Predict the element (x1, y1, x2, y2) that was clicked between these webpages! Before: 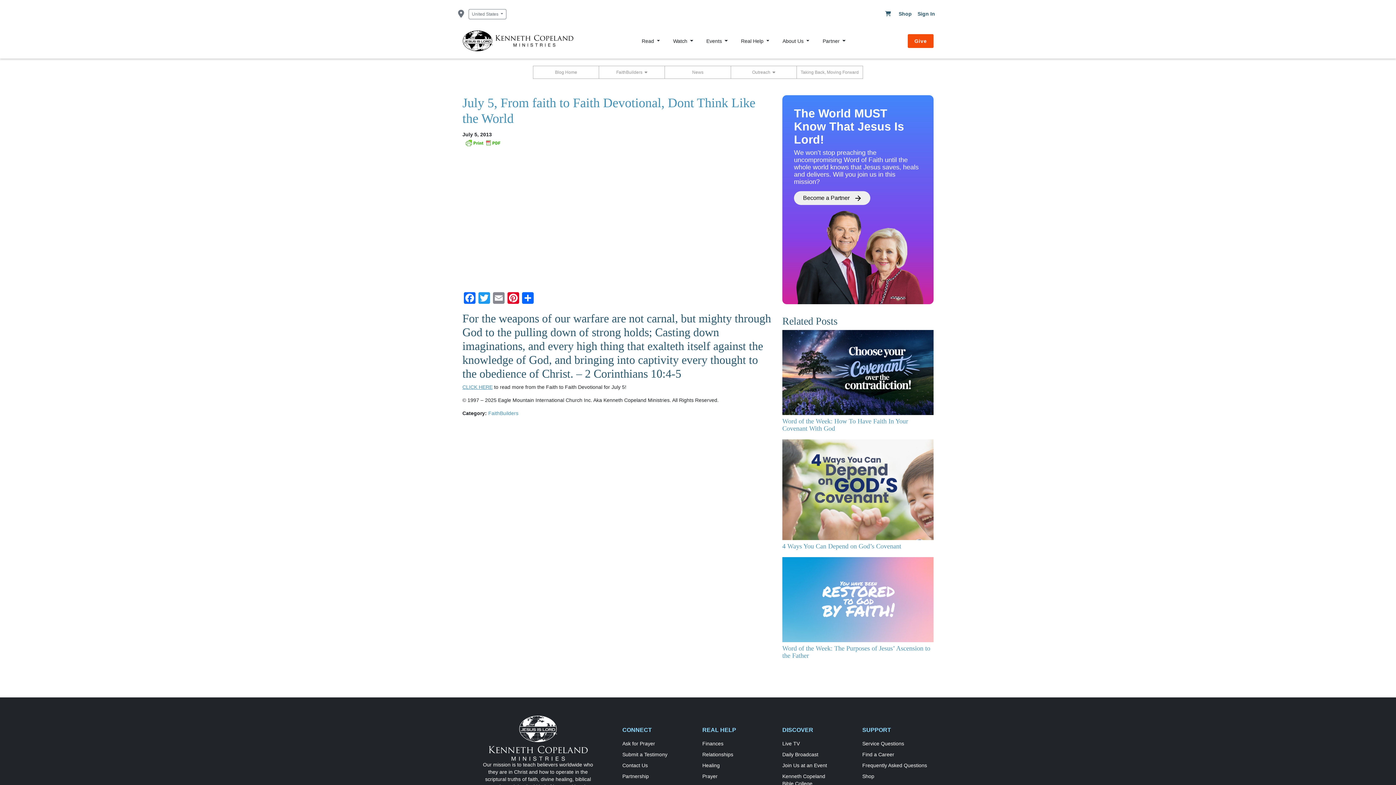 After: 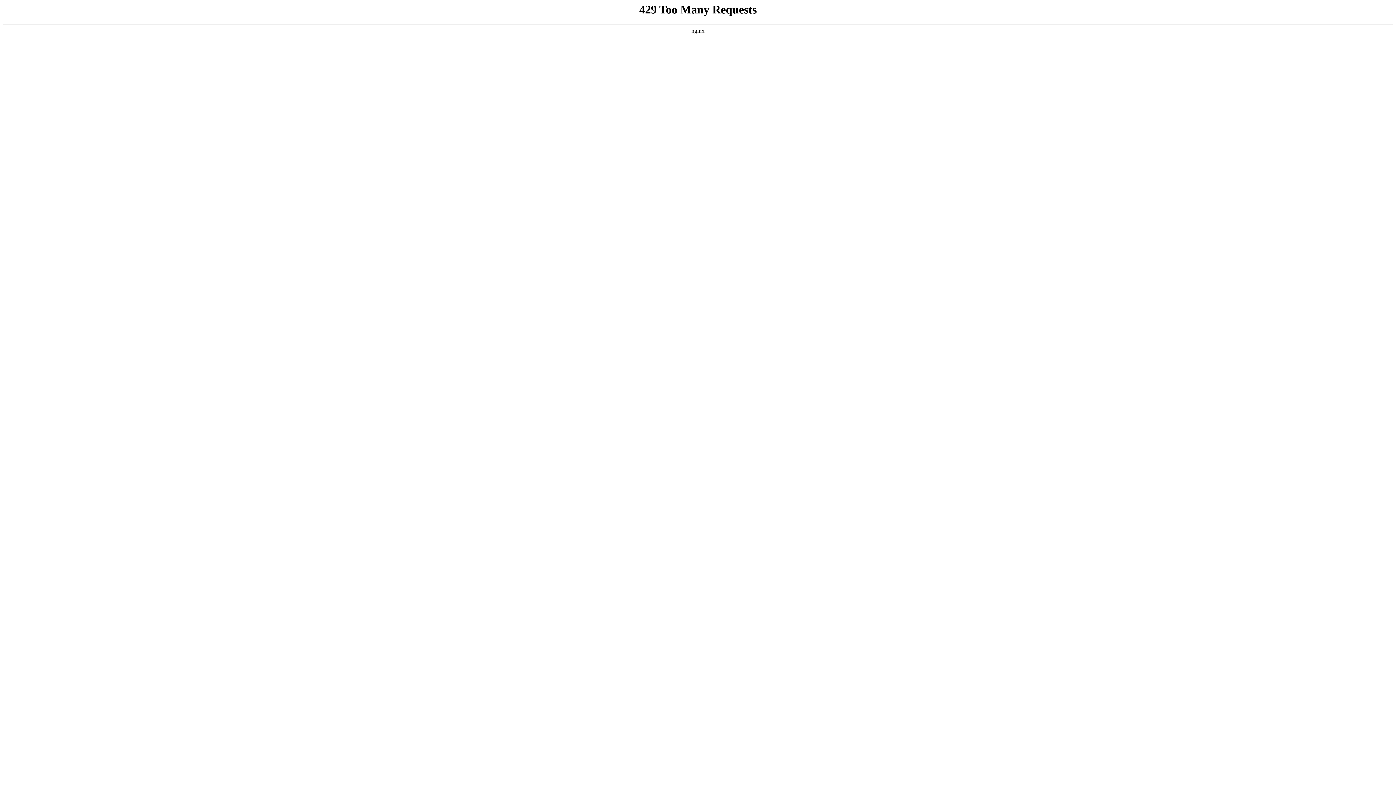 Action: label: Live TV bbox: (782, 741, 800, 747)